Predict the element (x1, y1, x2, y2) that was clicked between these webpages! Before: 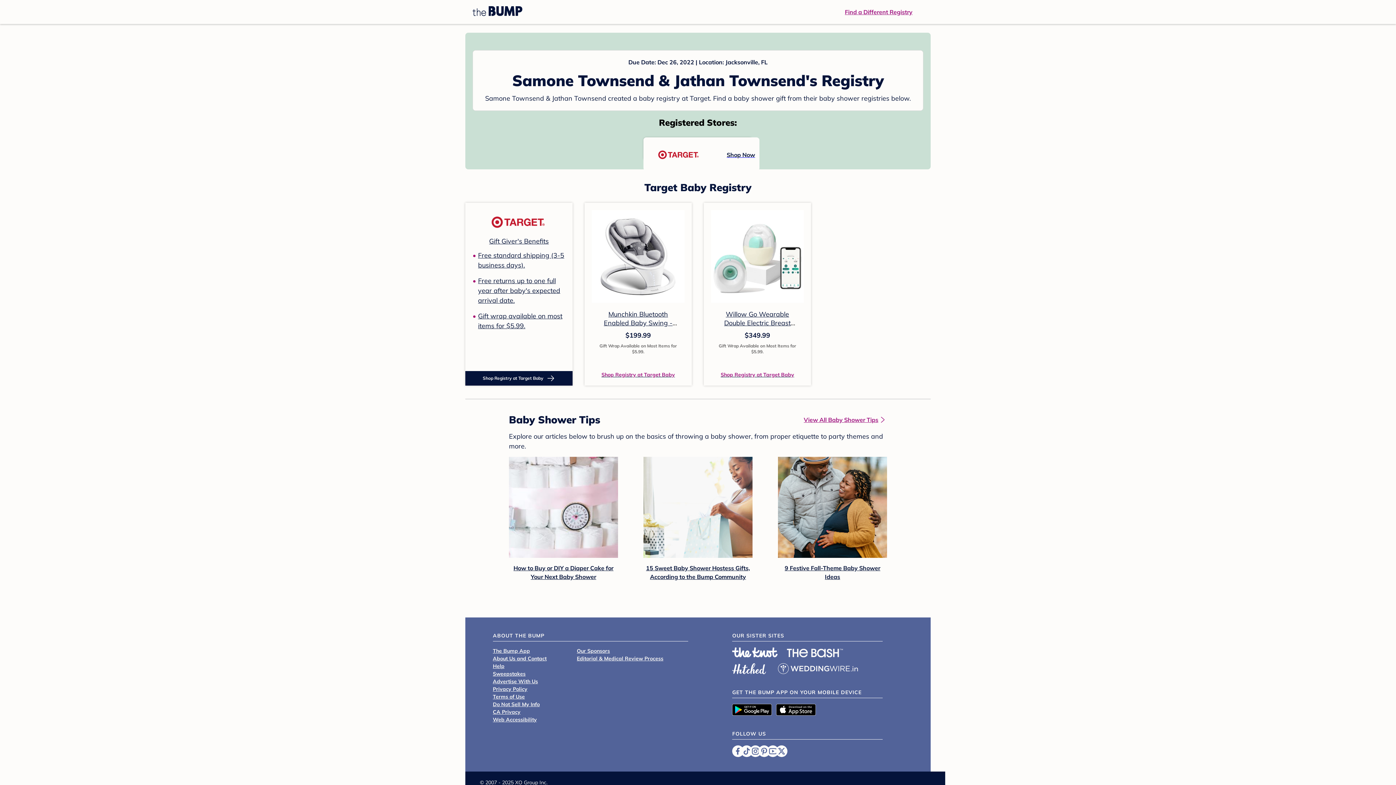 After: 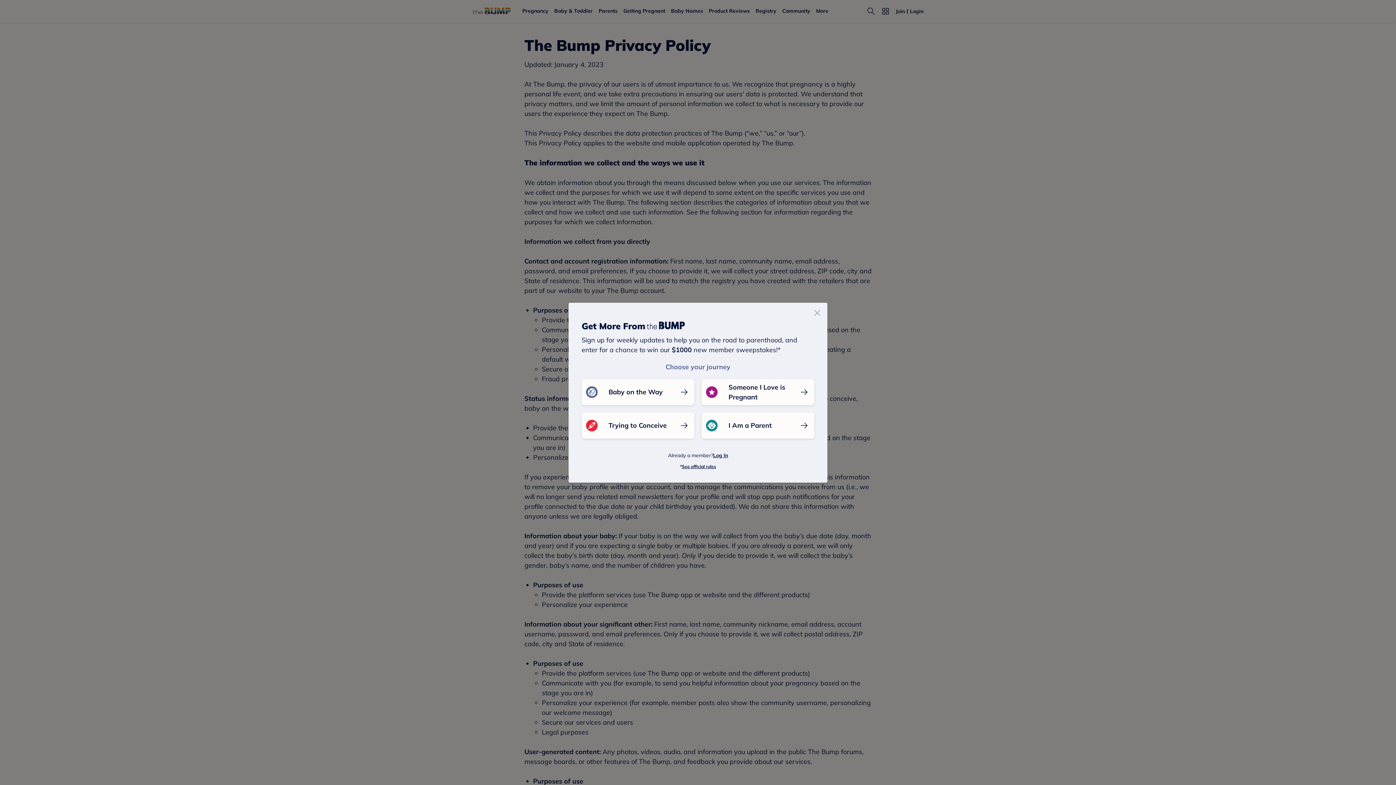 Action: label: Privacy Policy bbox: (493, 686, 527, 692)